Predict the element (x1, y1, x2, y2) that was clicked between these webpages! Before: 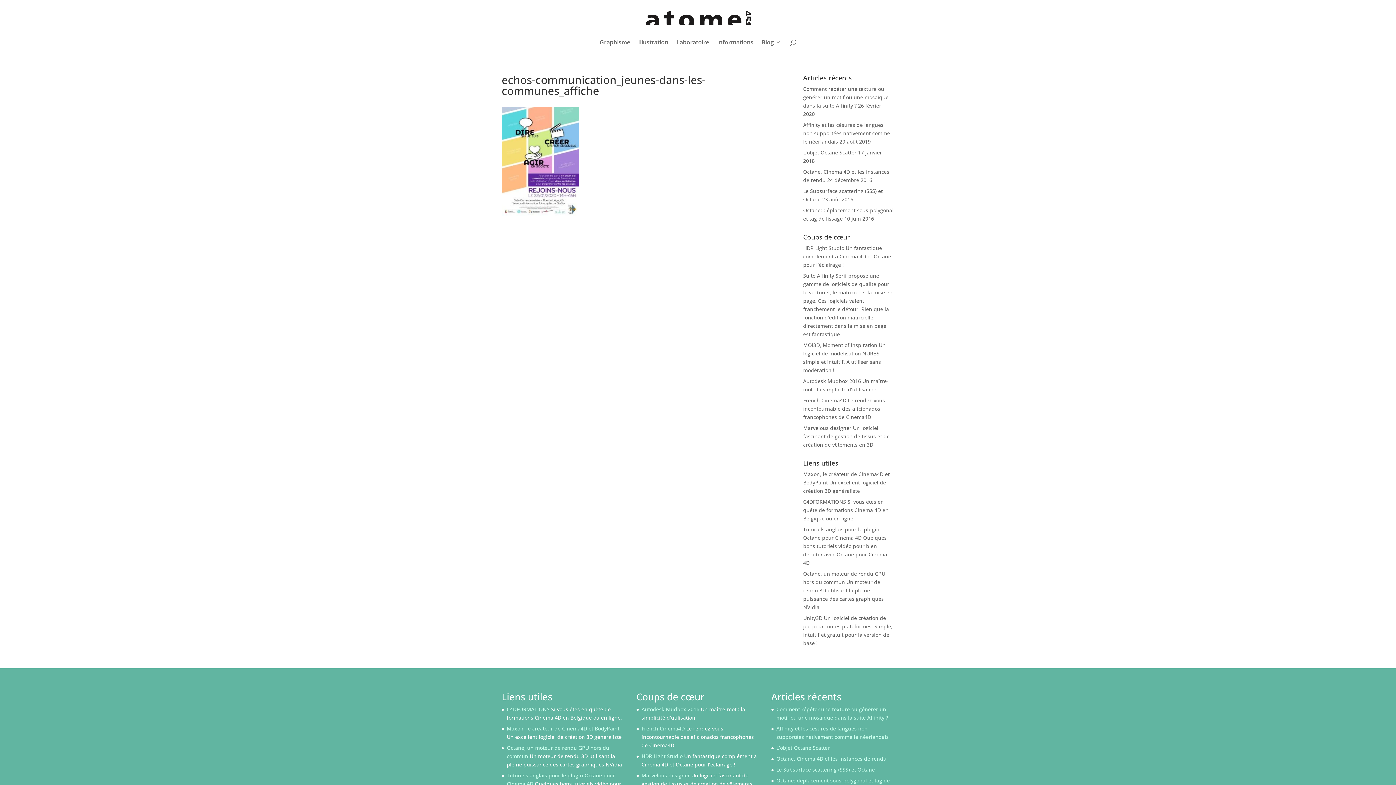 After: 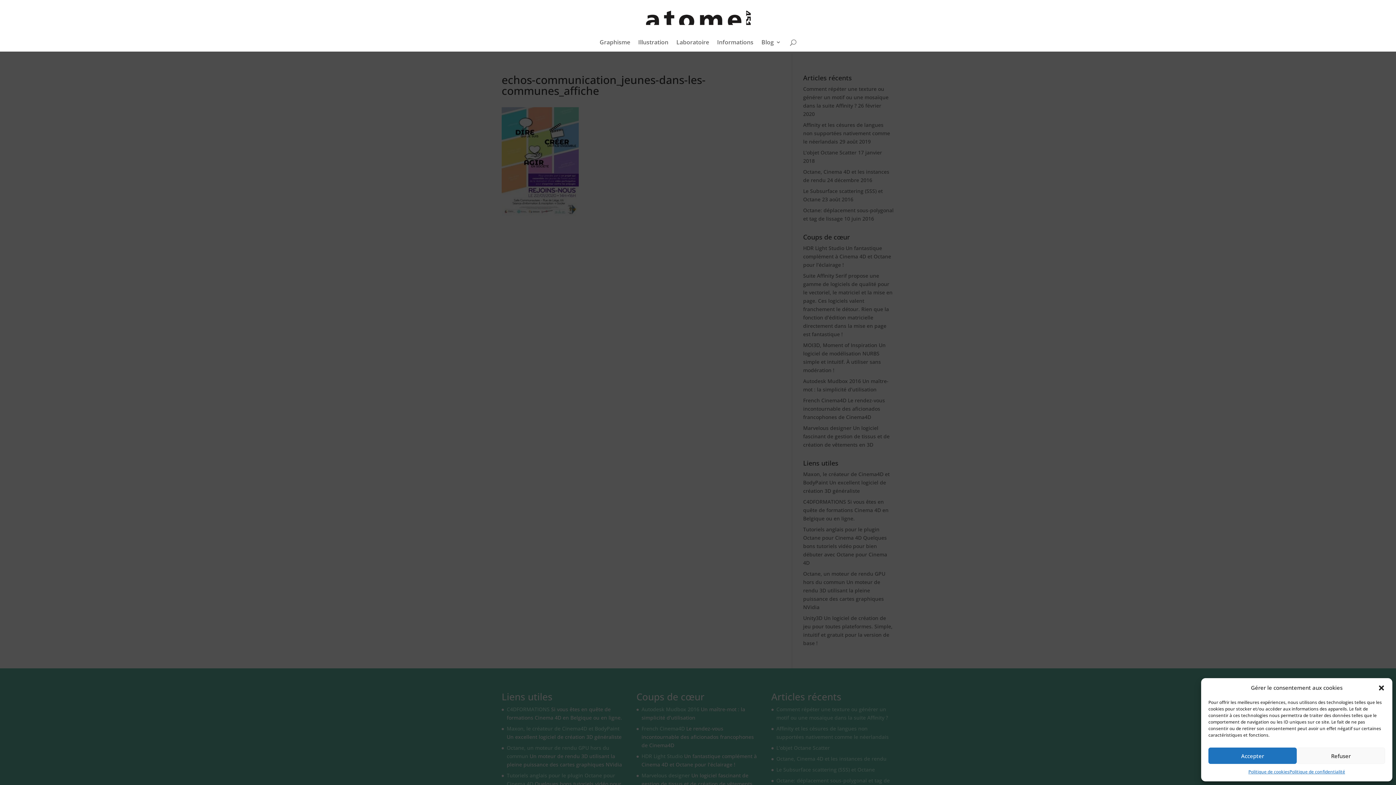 Action: bbox: (641, 706, 699, 713) label: Autodesk Mudbox 2016